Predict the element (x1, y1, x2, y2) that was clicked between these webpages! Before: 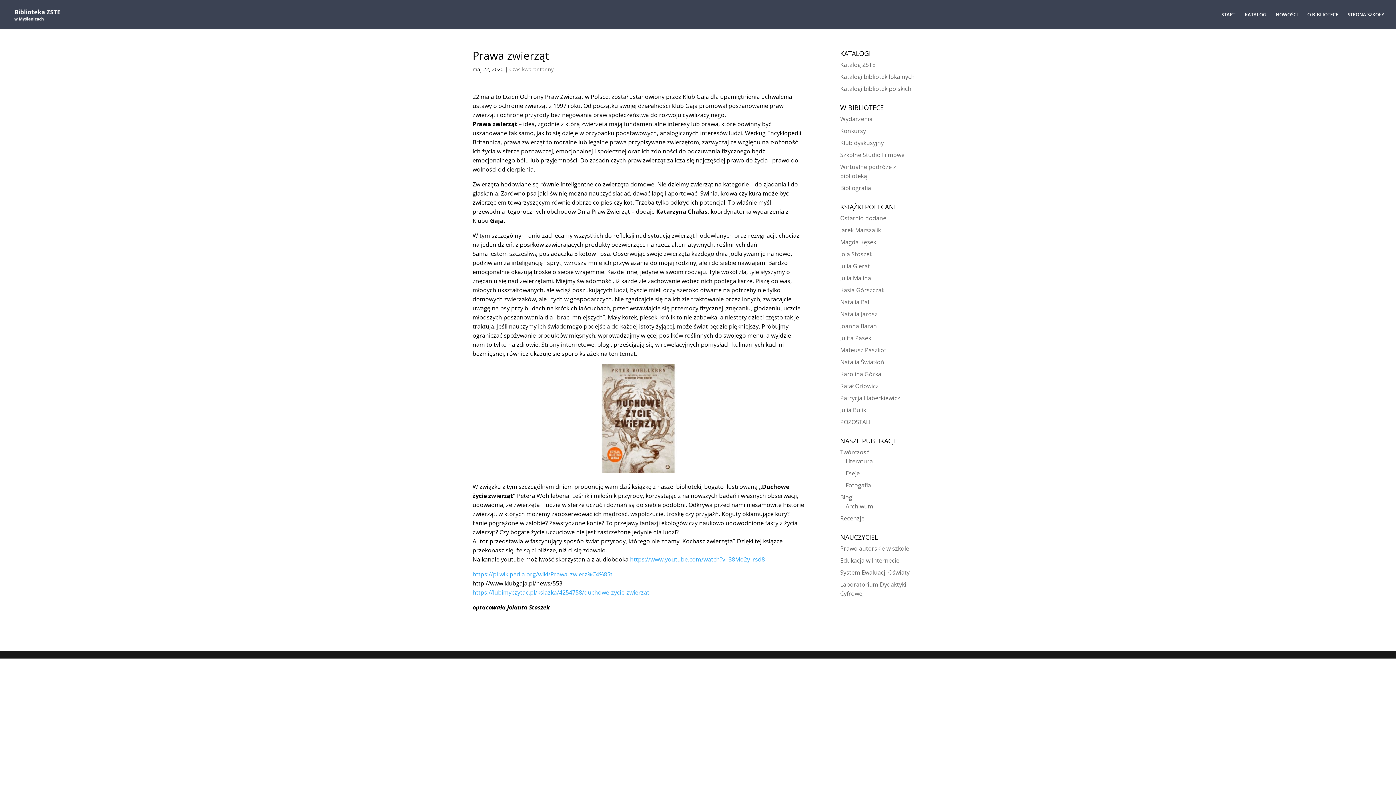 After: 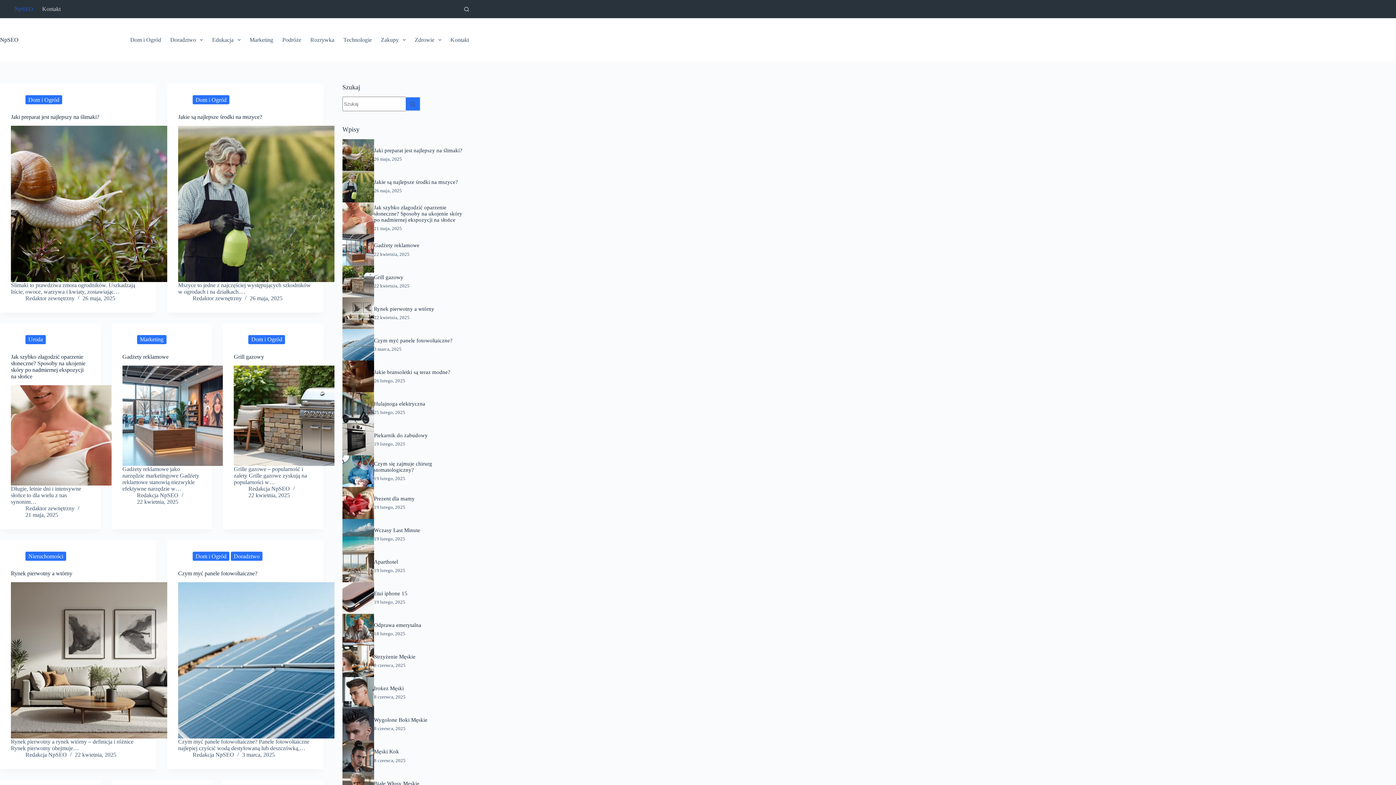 Action: bbox: (840, 568, 909, 576) label: System Ewaluacji Oświaty